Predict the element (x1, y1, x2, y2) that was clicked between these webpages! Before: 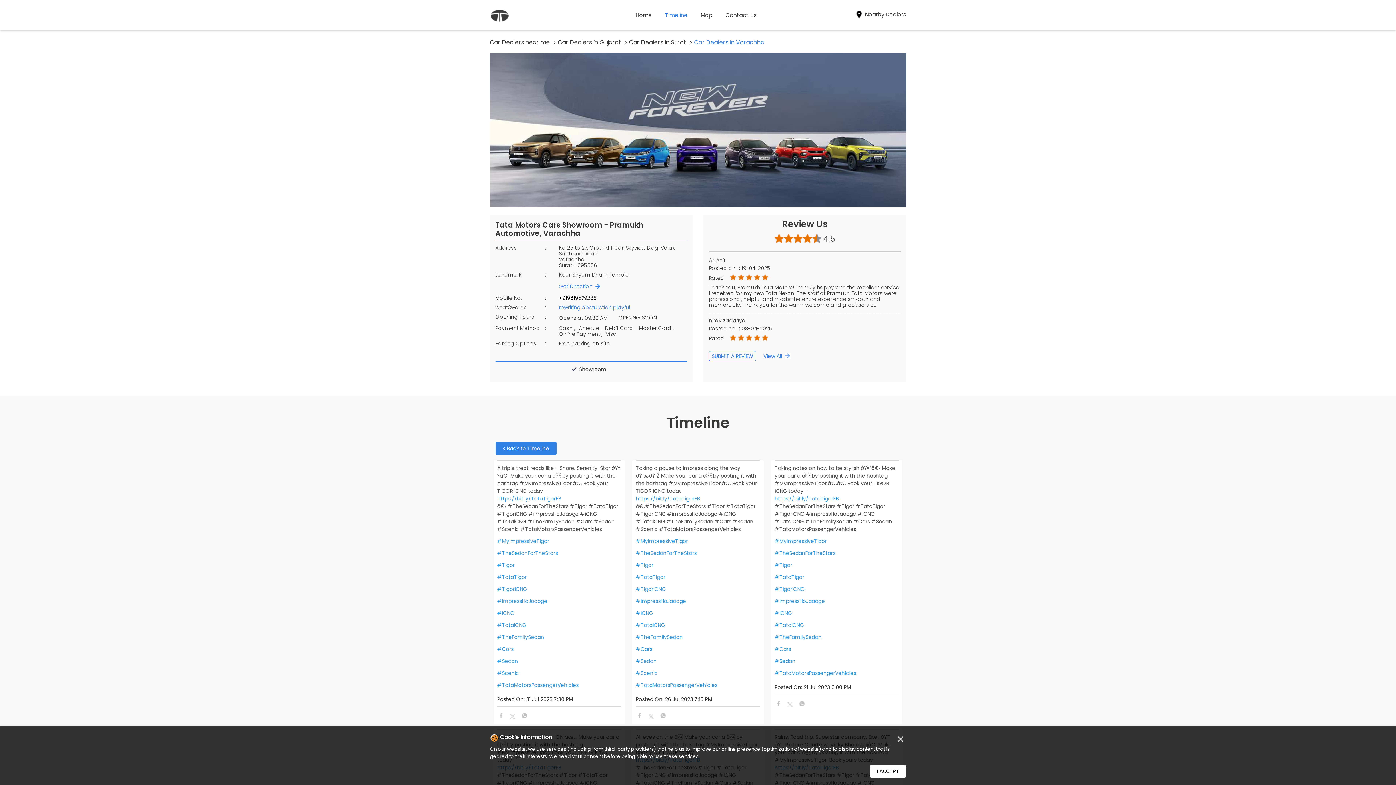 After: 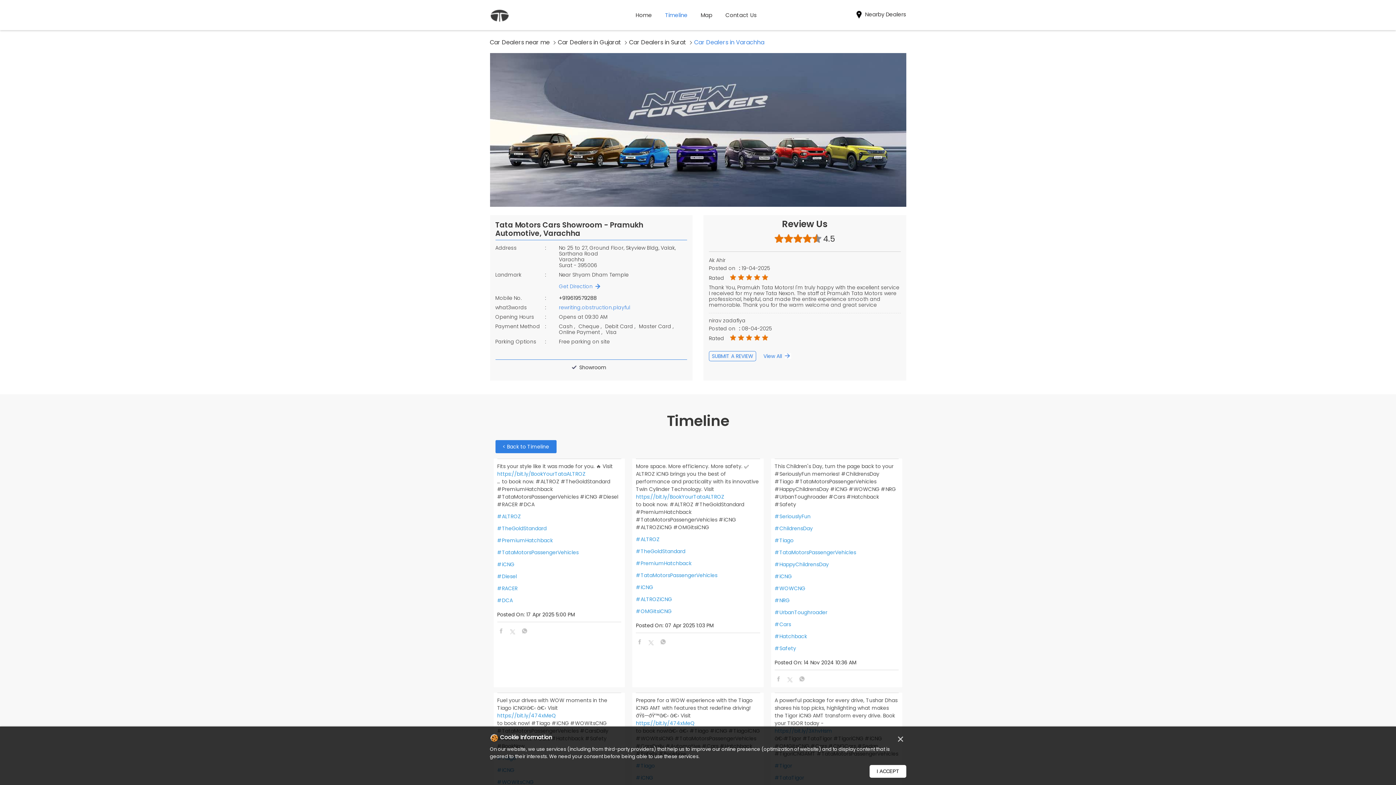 Action: bbox: (636, 609, 760, 617) label: #iCNG